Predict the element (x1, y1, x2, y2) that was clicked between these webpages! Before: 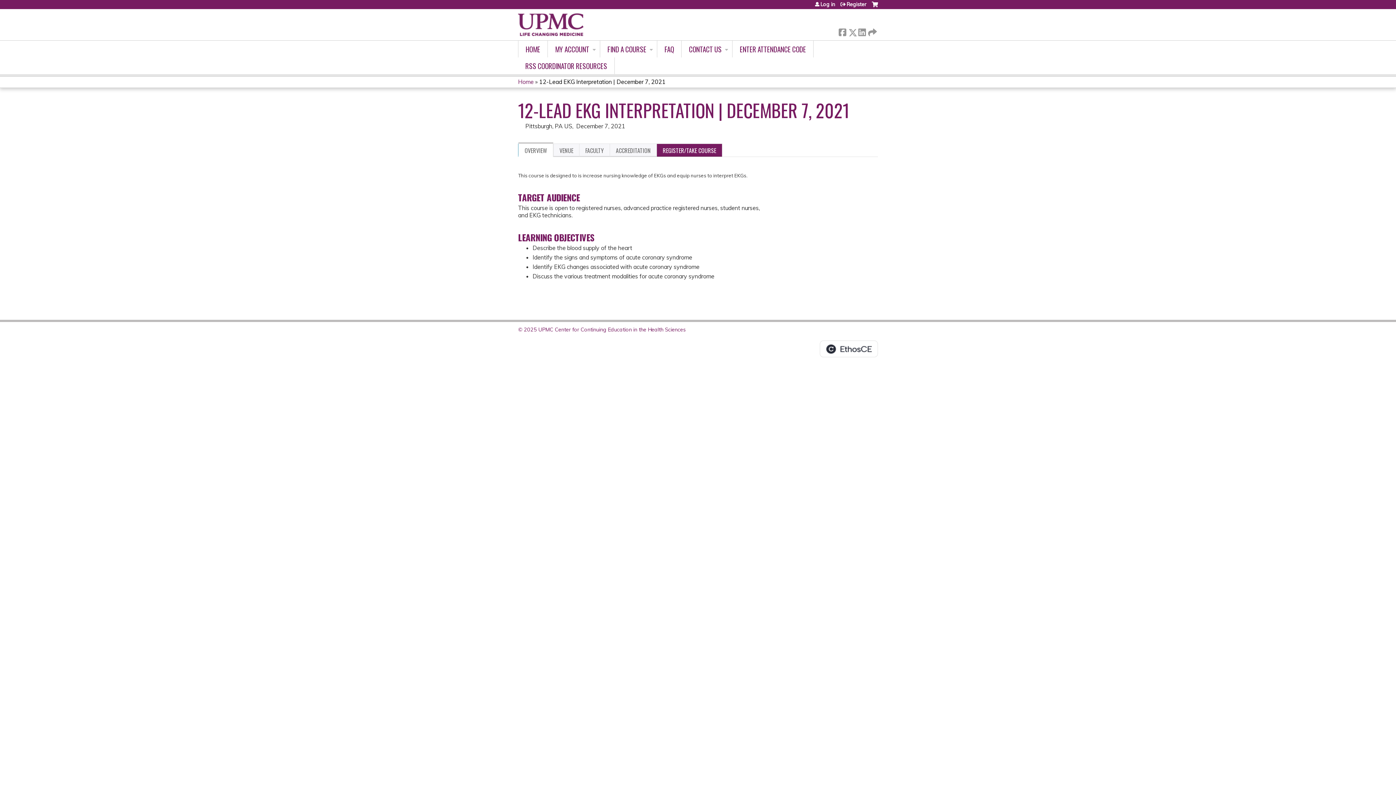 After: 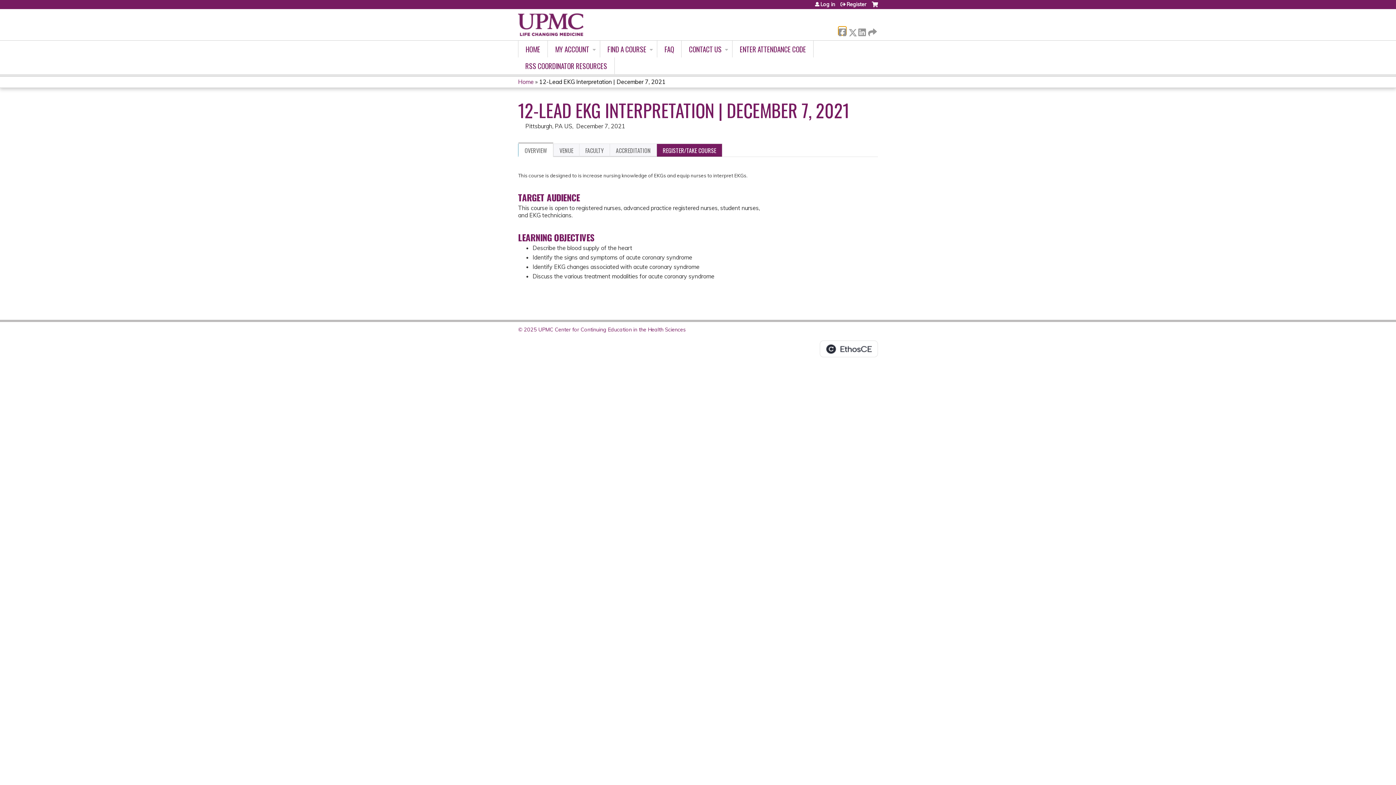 Action: label:  Facebook bbox: (838, 26, 846, 34)